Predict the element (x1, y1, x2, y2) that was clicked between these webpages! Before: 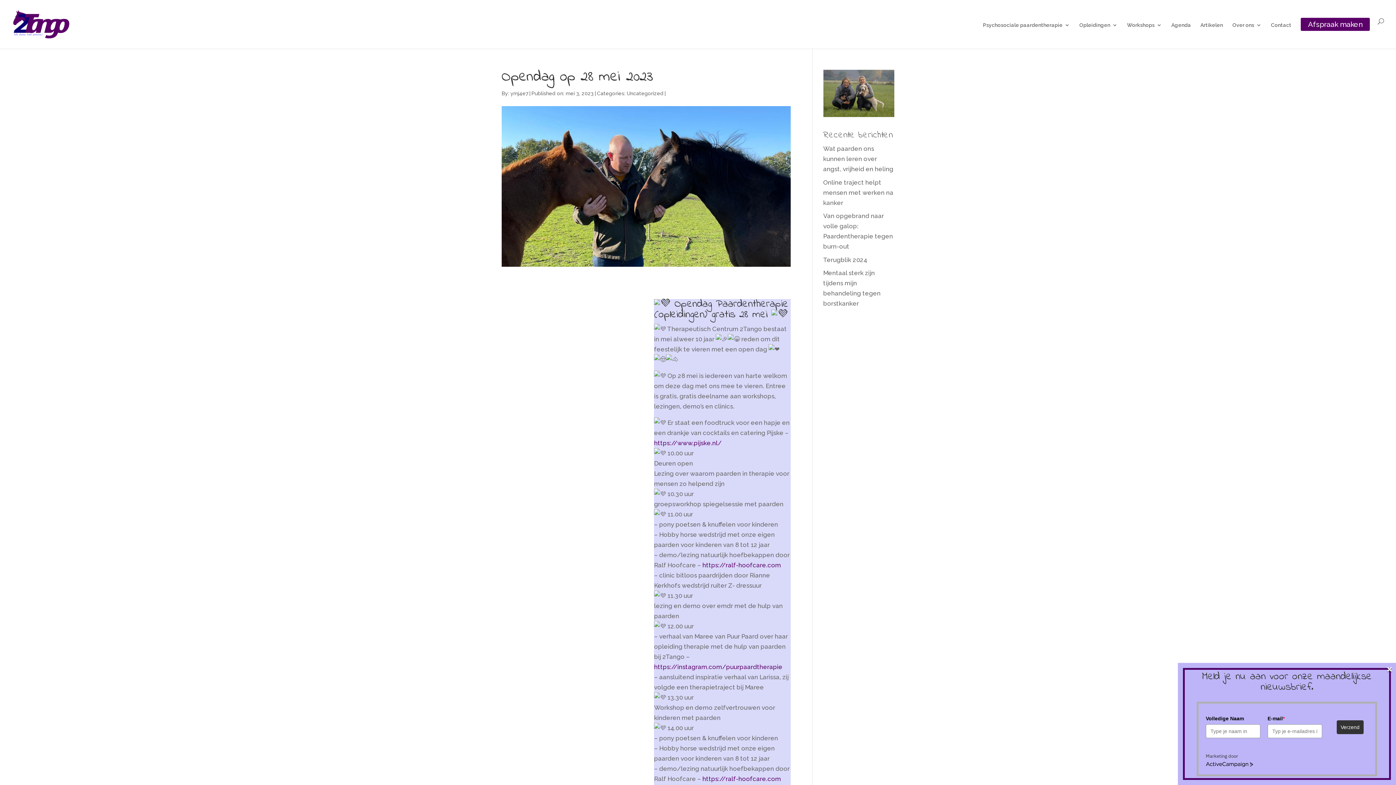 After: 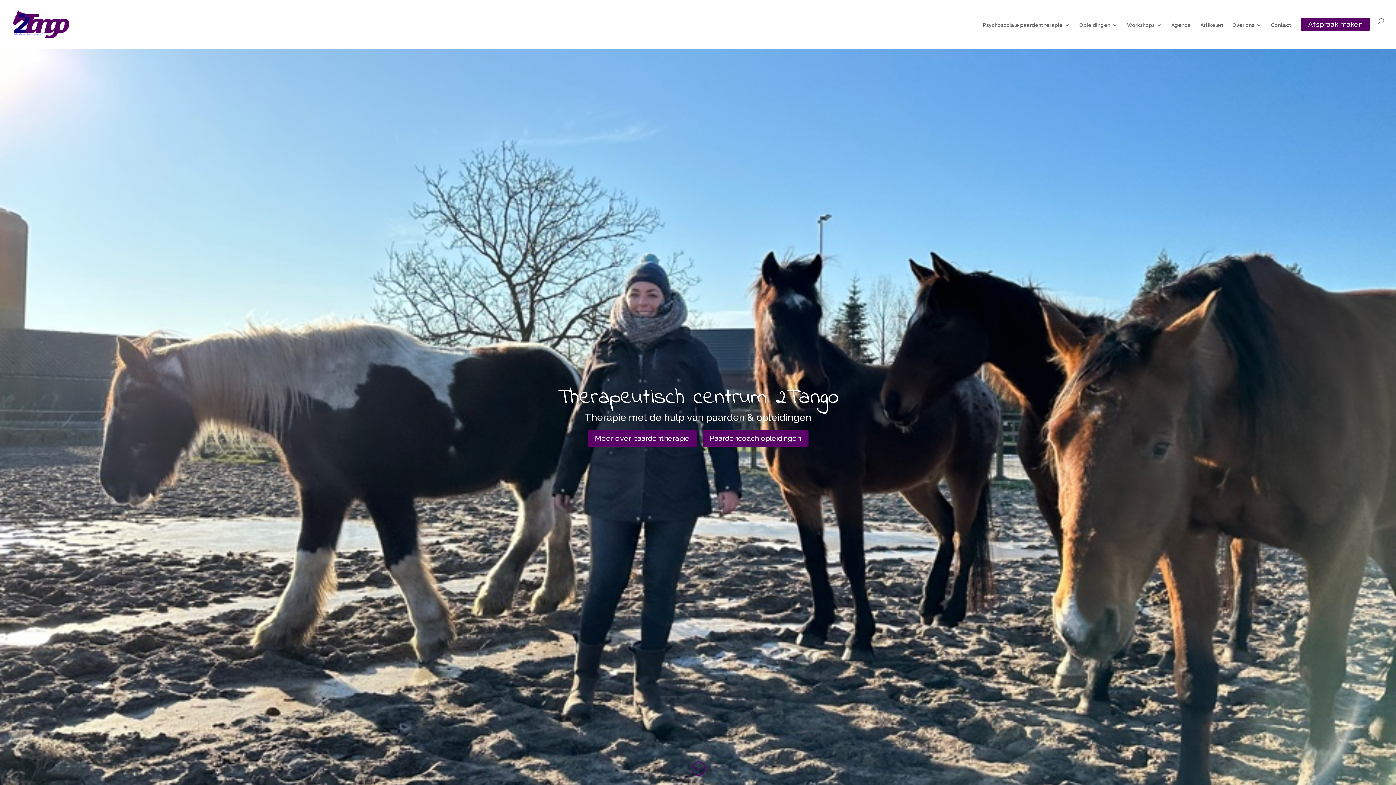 Action: bbox: (12, 20, 69, 27)